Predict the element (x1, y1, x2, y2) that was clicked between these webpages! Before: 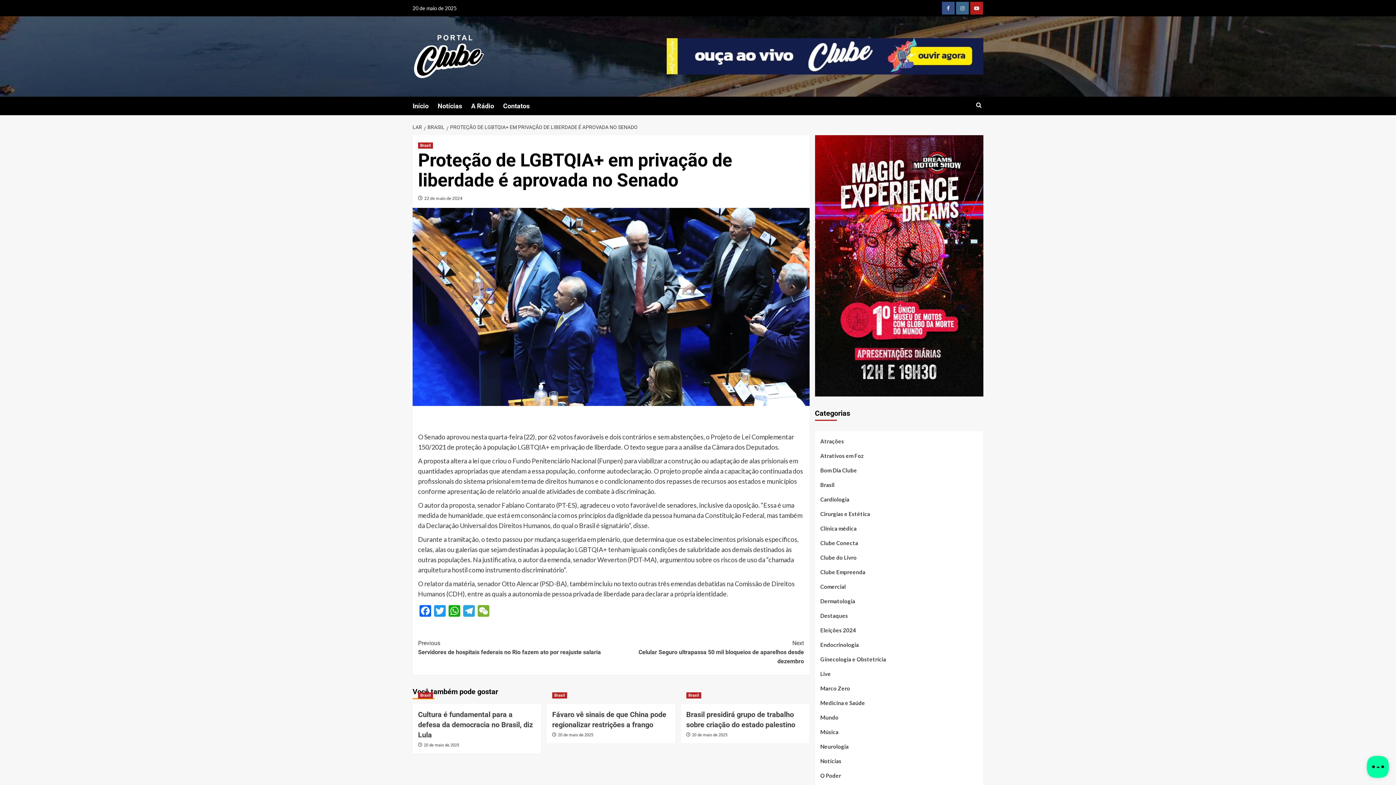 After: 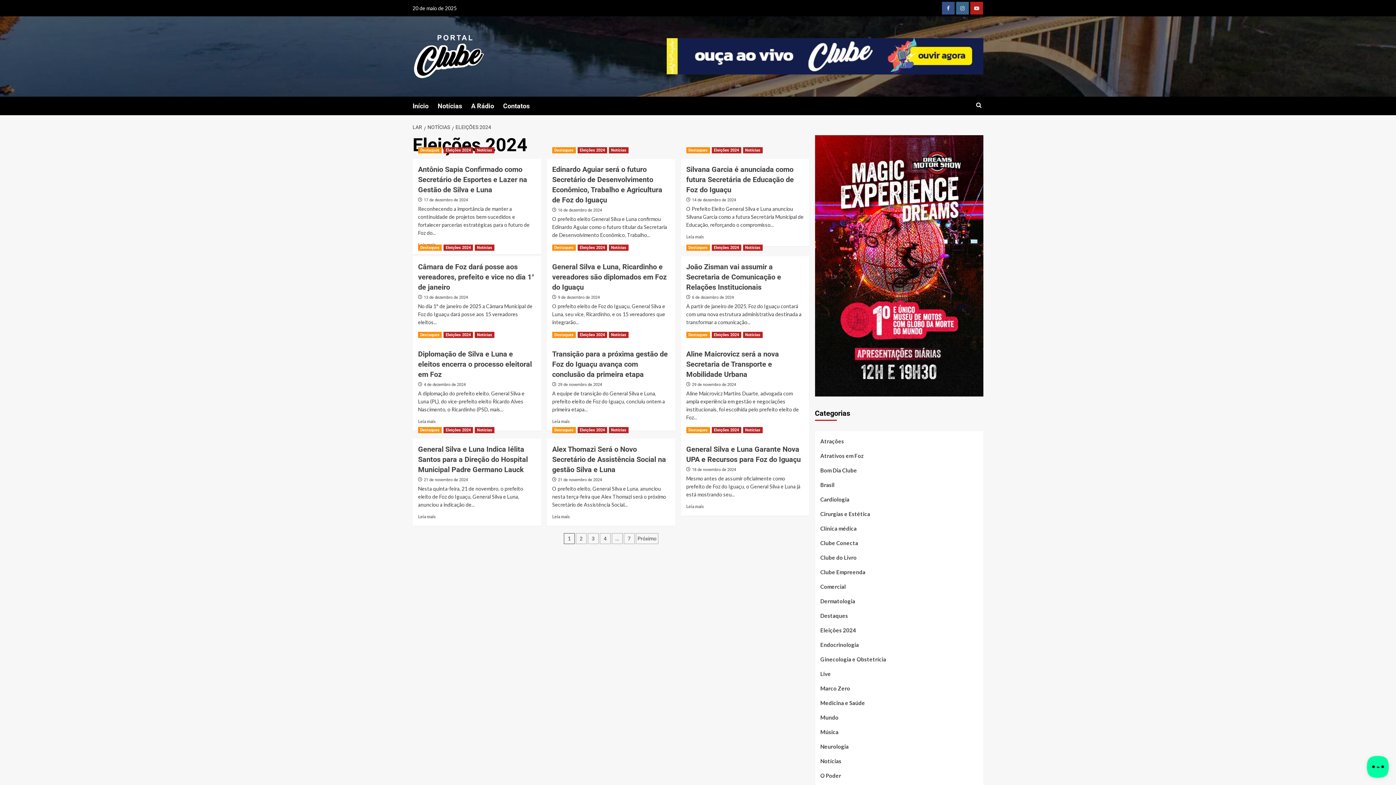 Action: label: Eleições 2024 bbox: (820, 626, 856, 640)